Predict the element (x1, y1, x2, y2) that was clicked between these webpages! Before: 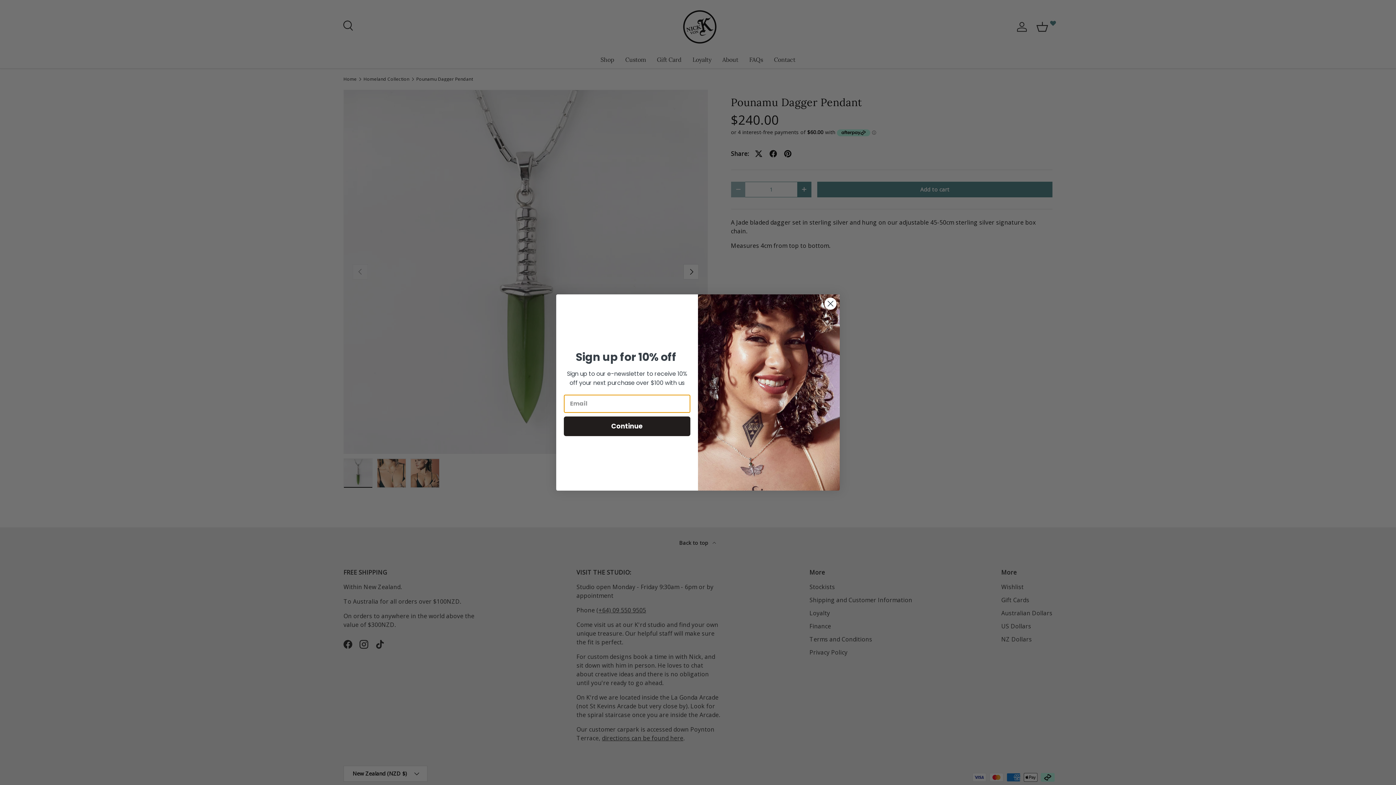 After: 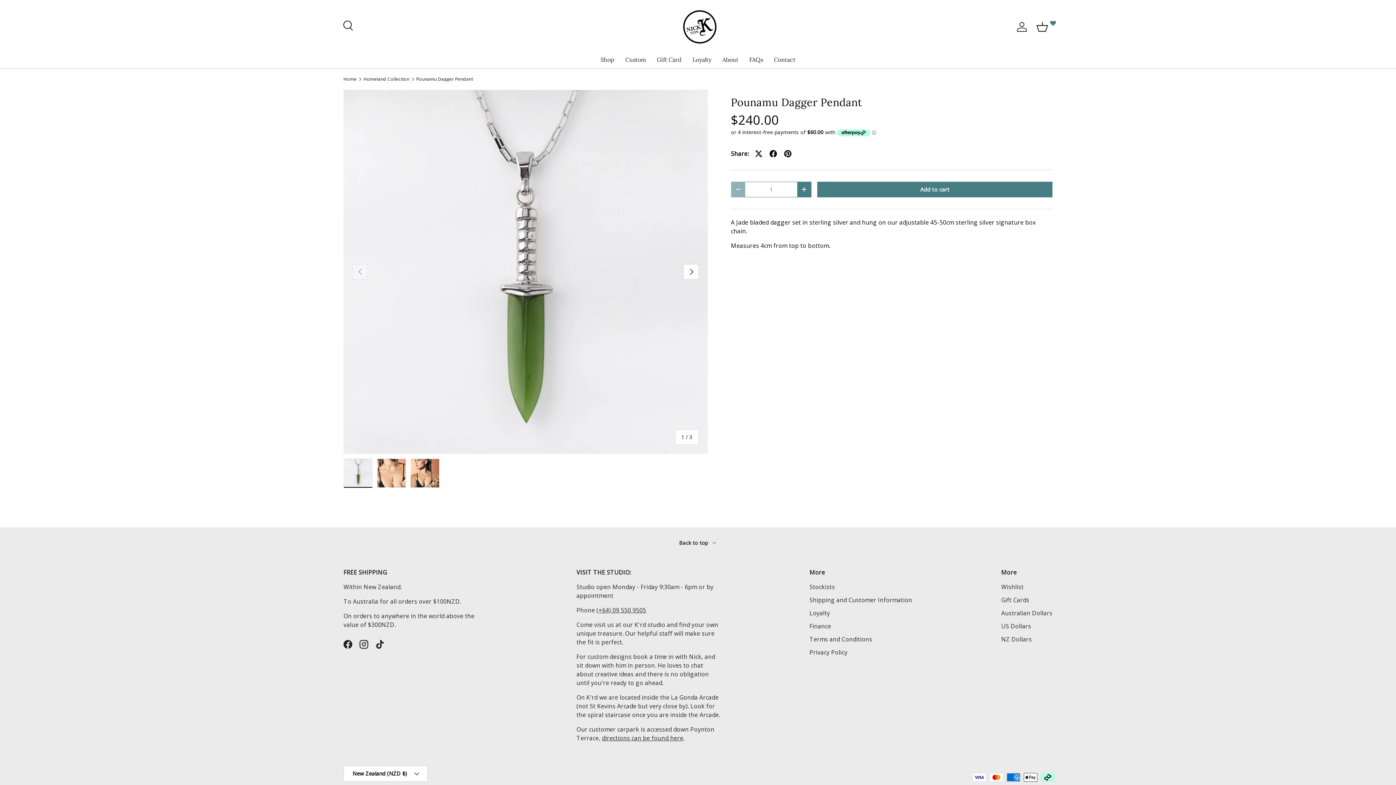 Action: bbox: (824, 297, 837, 310) label: Close dialog